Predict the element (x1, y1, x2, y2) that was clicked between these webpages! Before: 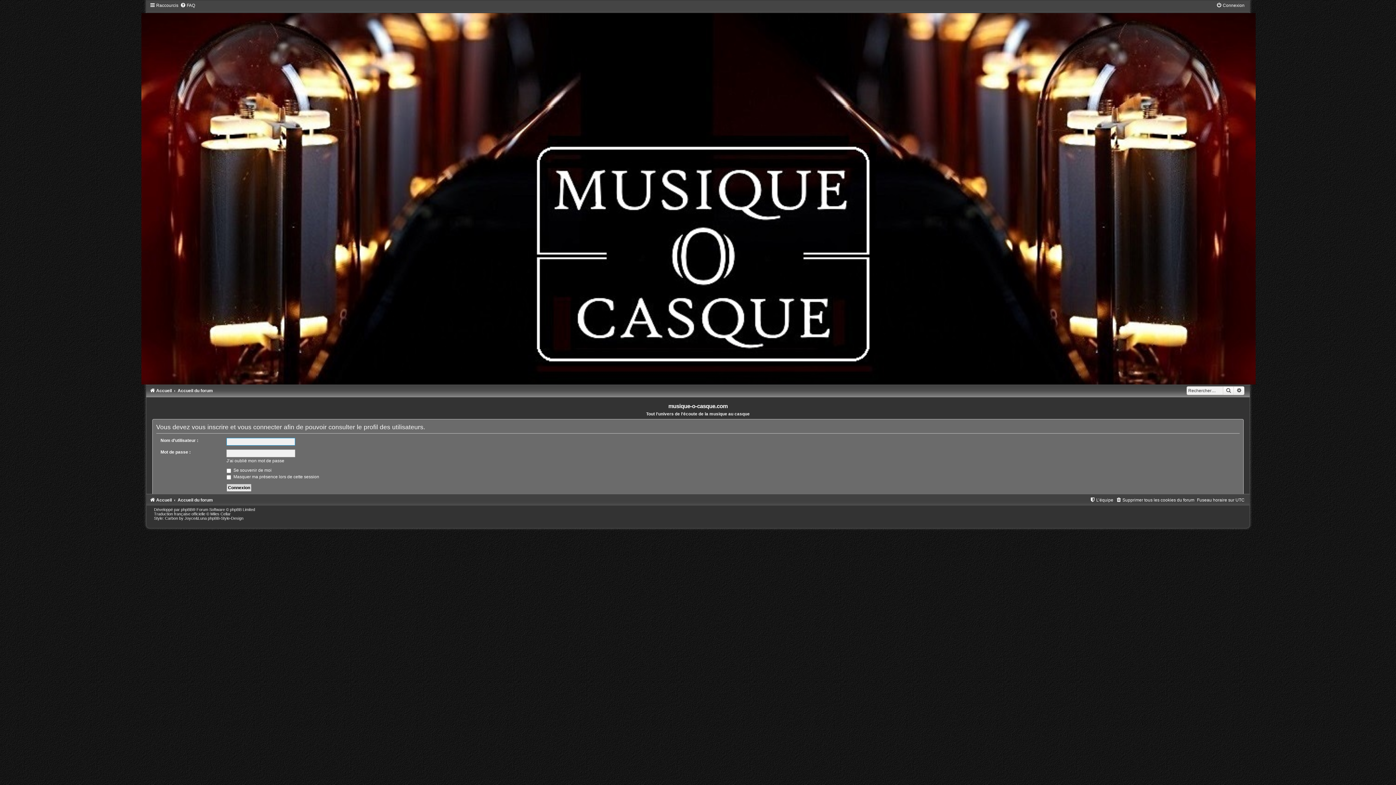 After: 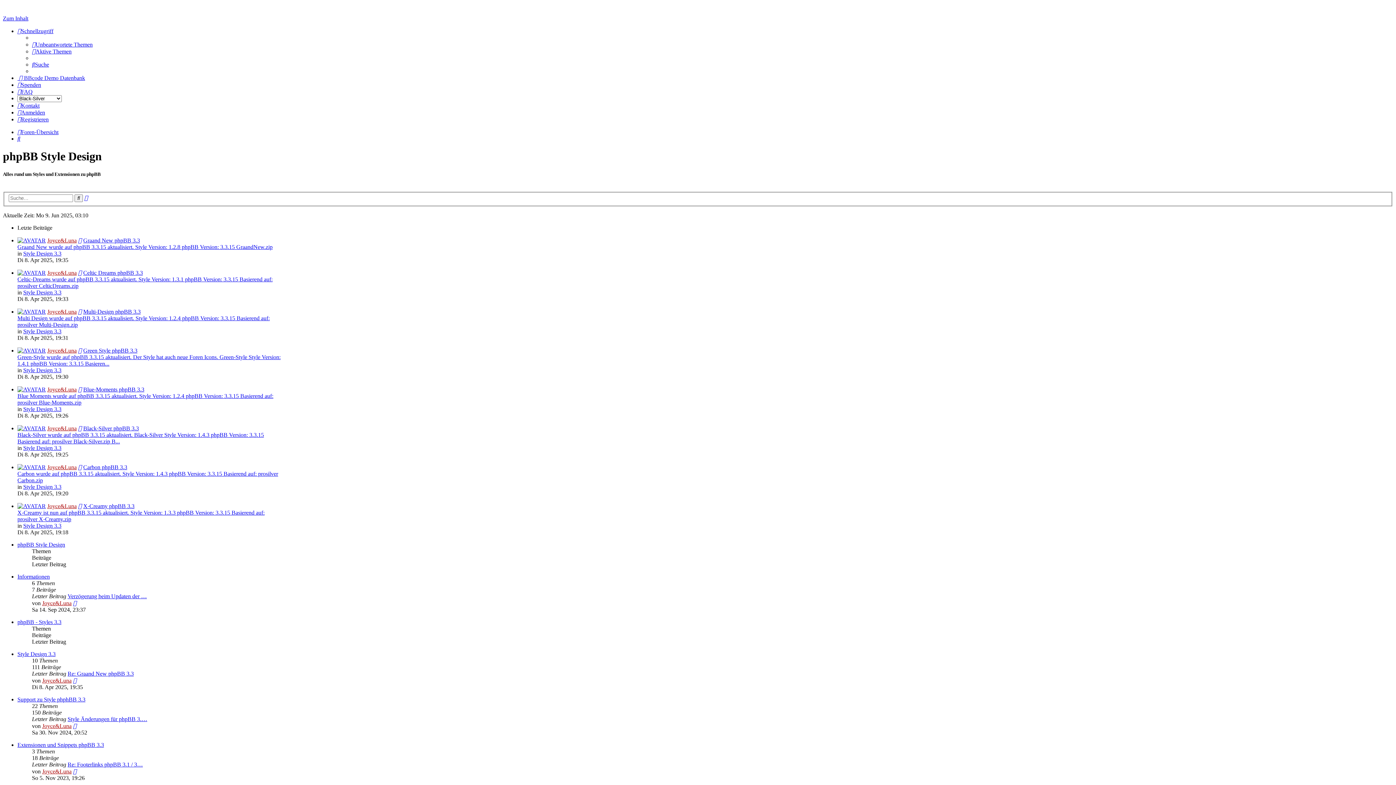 Action: bbox: (207, 516, 243, 520) label: phpBB-Style-Design